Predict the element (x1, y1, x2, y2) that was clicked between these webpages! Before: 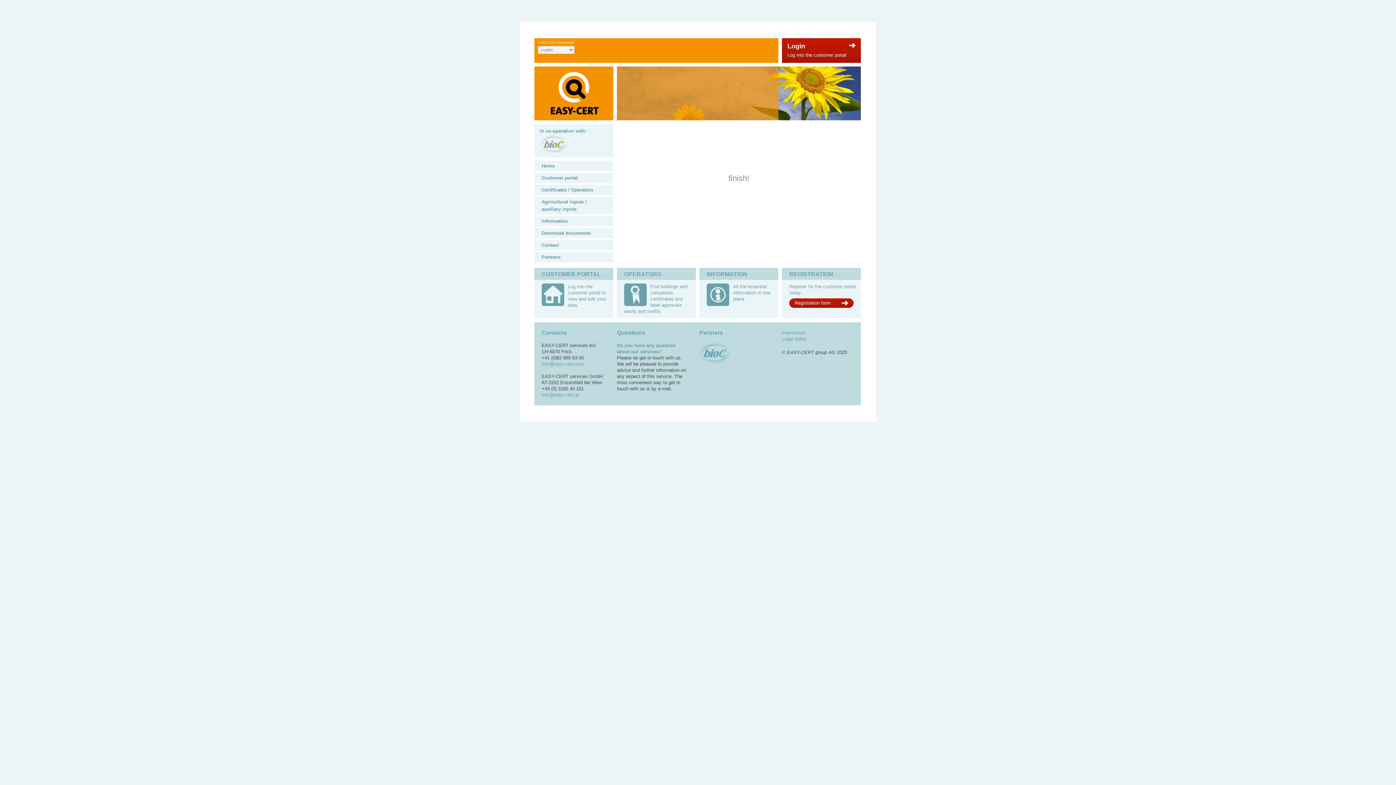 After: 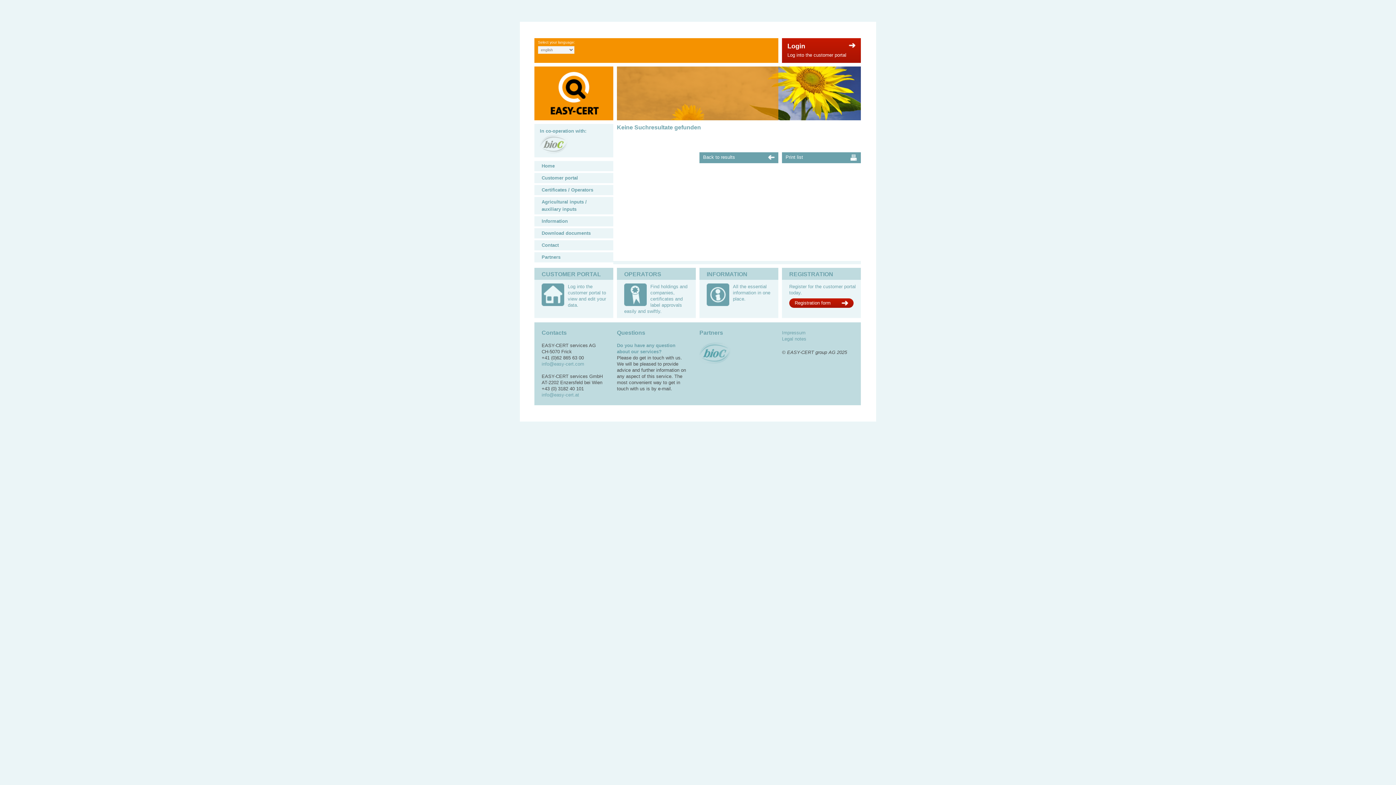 Action: label: Download documents bbox: (534, 228, 613, 240)